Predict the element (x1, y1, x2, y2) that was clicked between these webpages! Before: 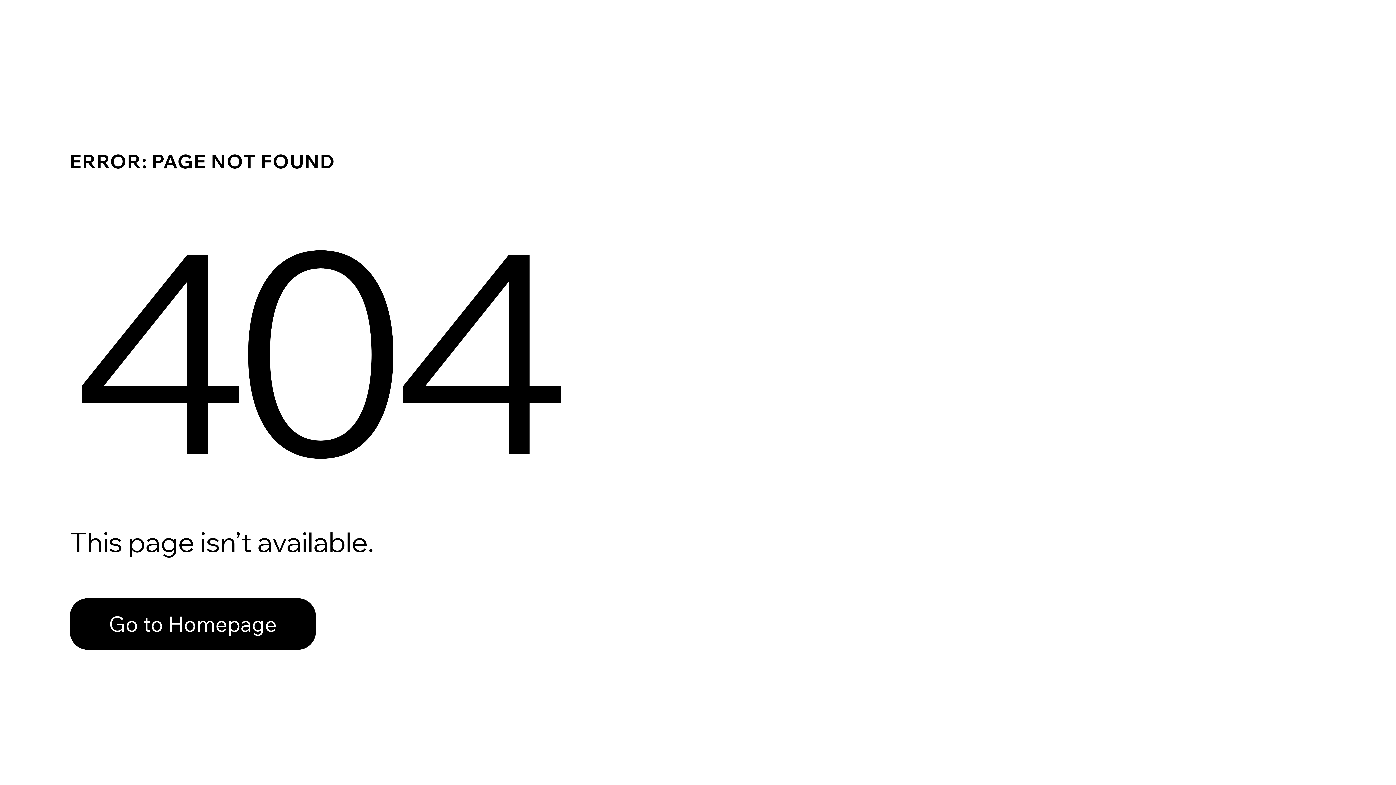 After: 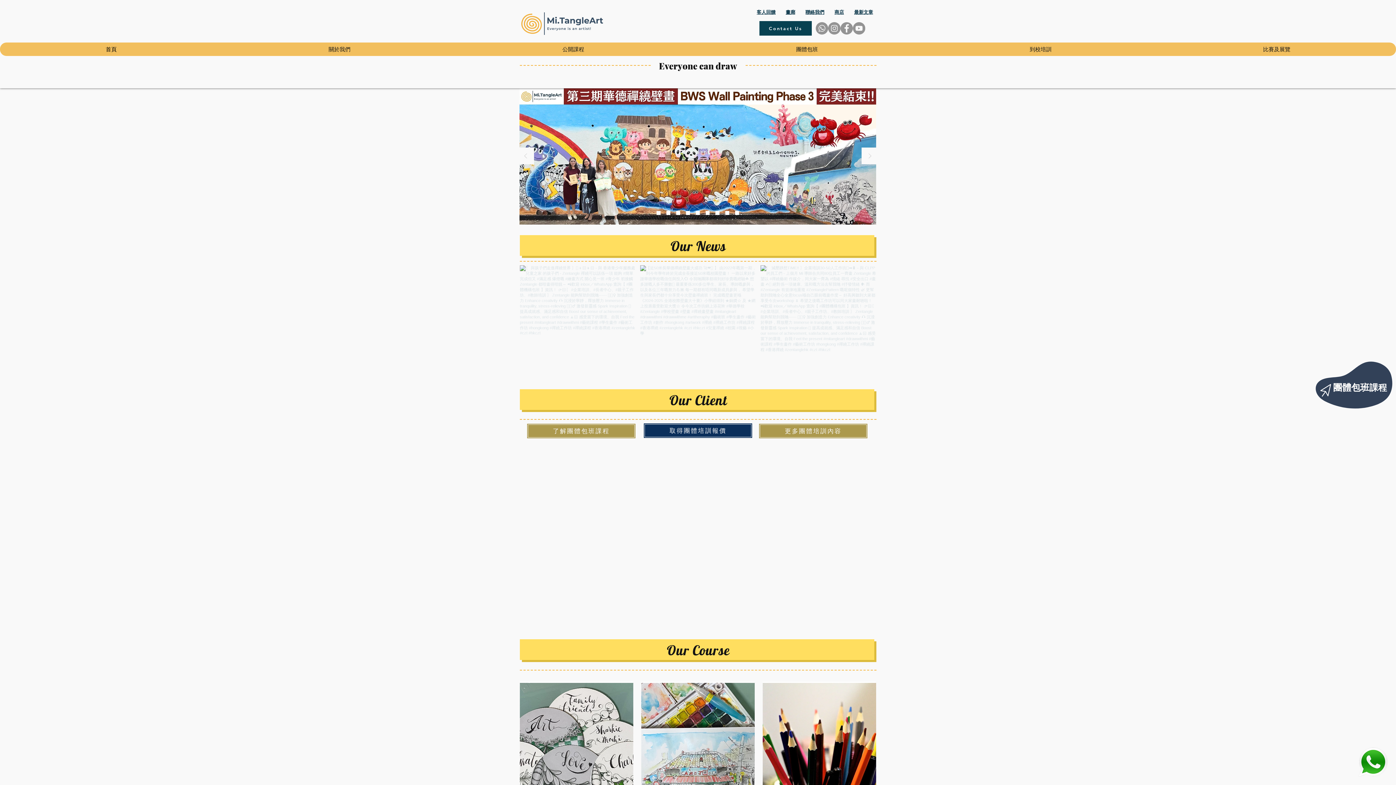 Action: label: Go to Homepage bbox: (69, 598, 316, 650)